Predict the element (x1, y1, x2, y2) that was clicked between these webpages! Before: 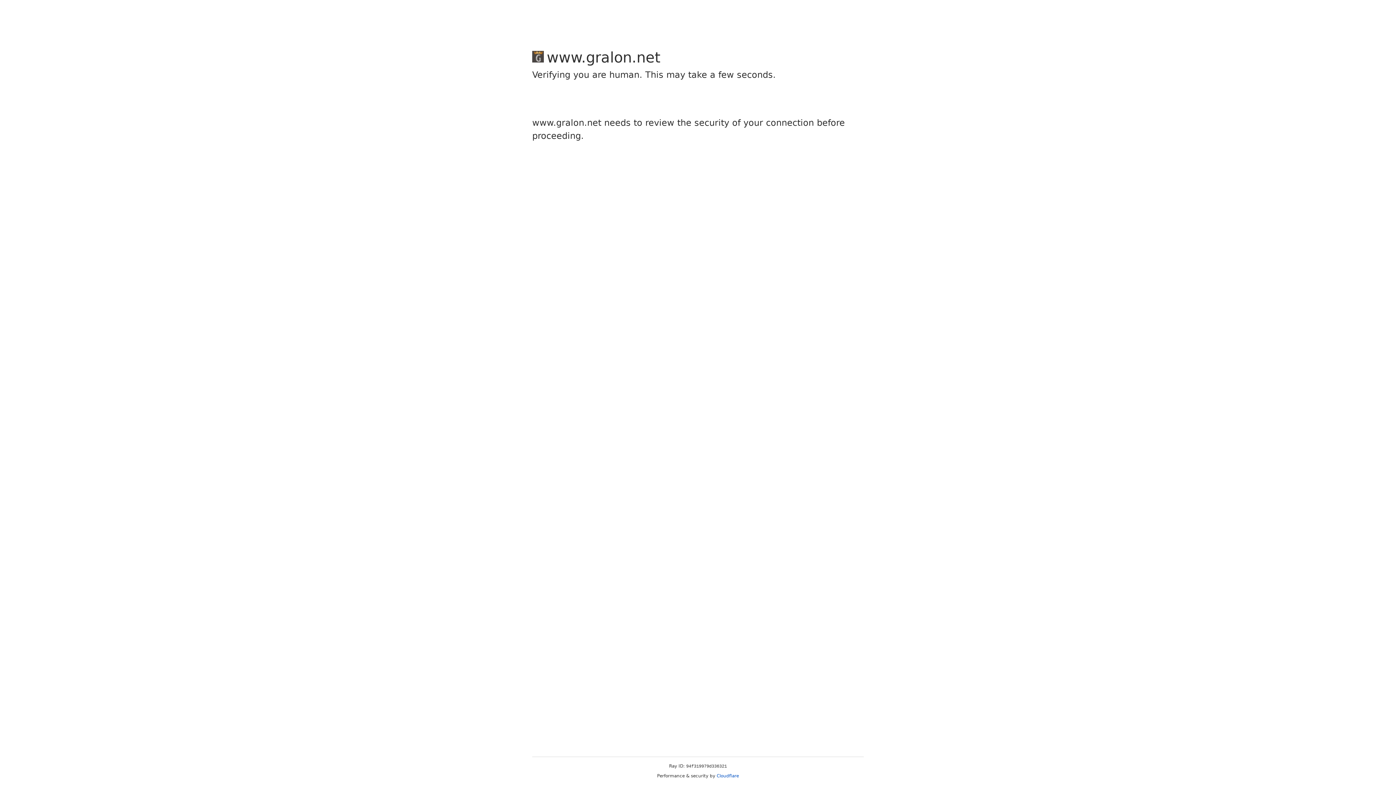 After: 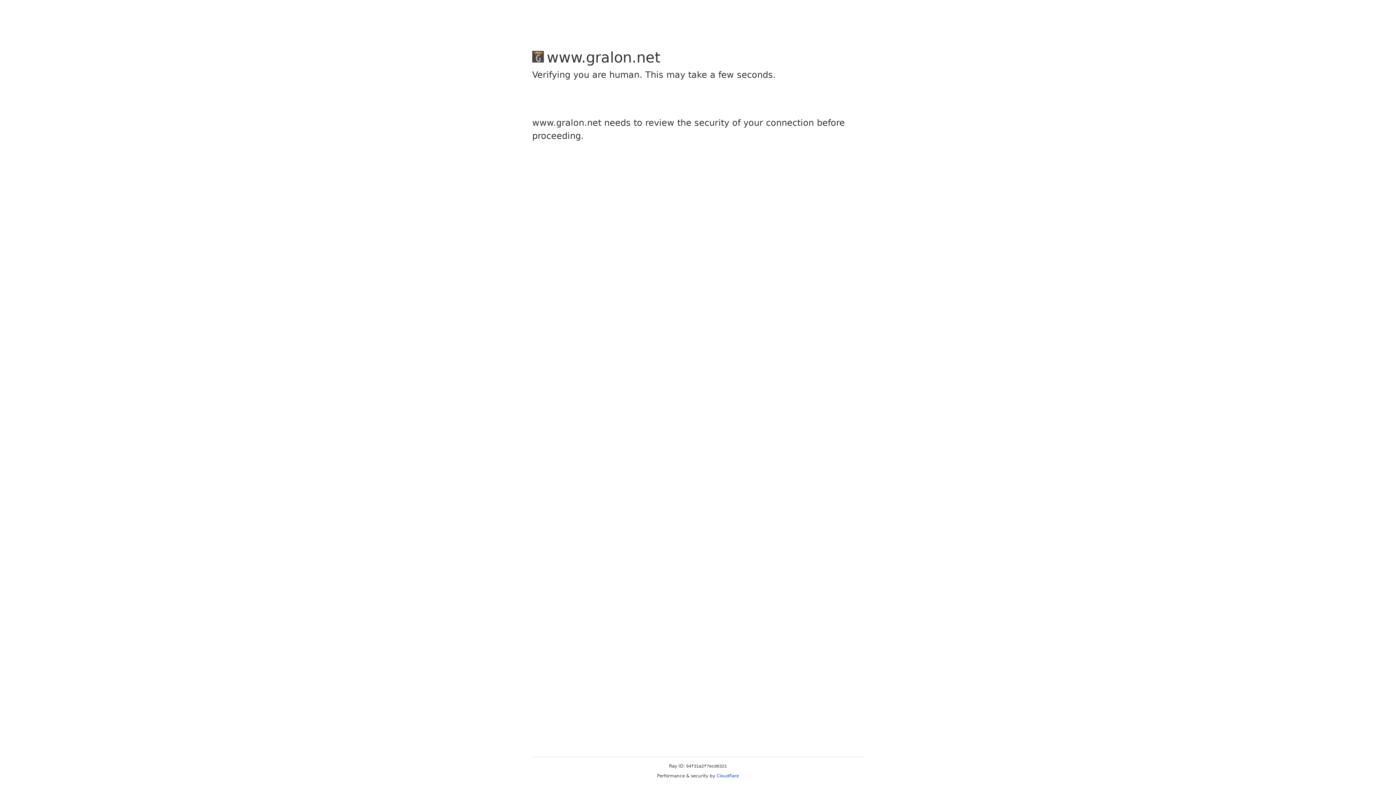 Action: bbox: (716, 773, 739, 778) label: Cloudflare